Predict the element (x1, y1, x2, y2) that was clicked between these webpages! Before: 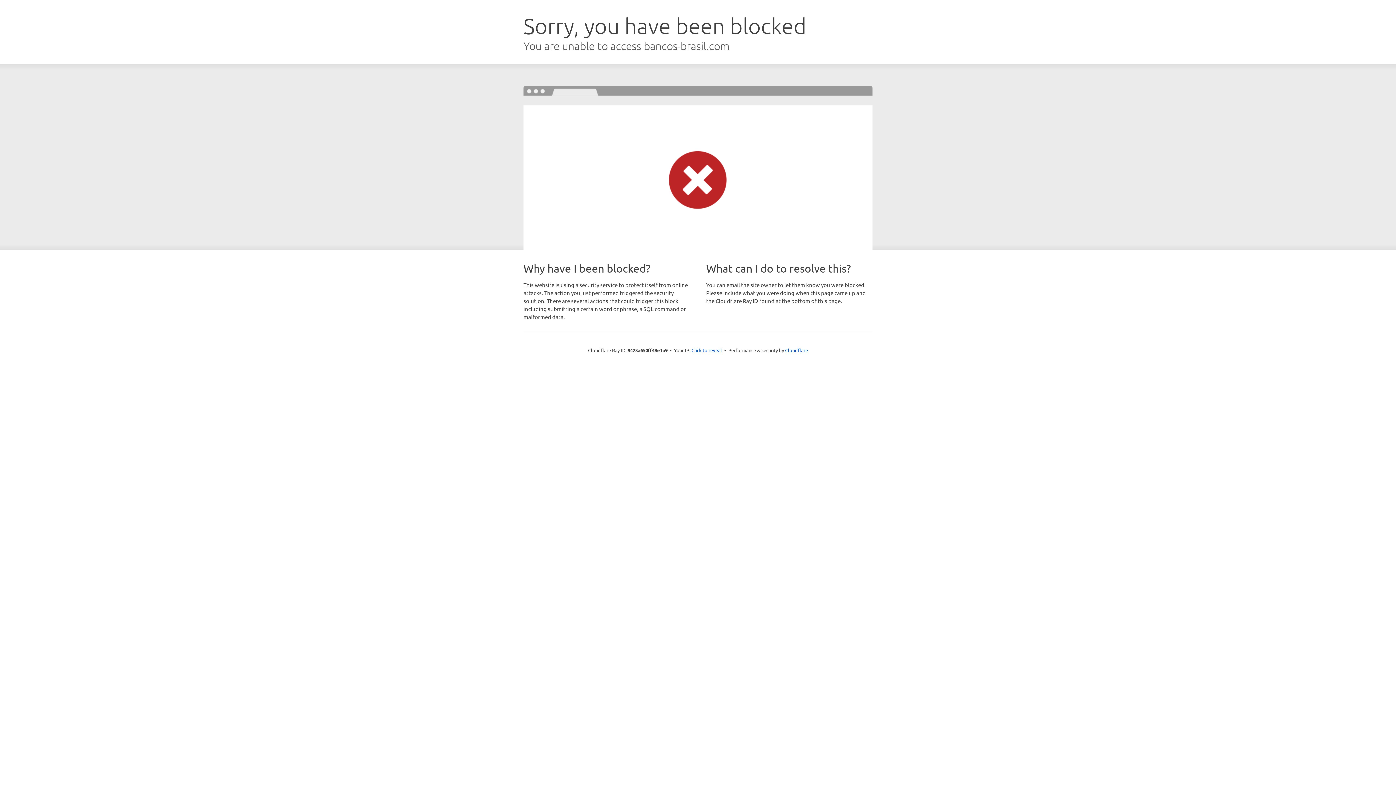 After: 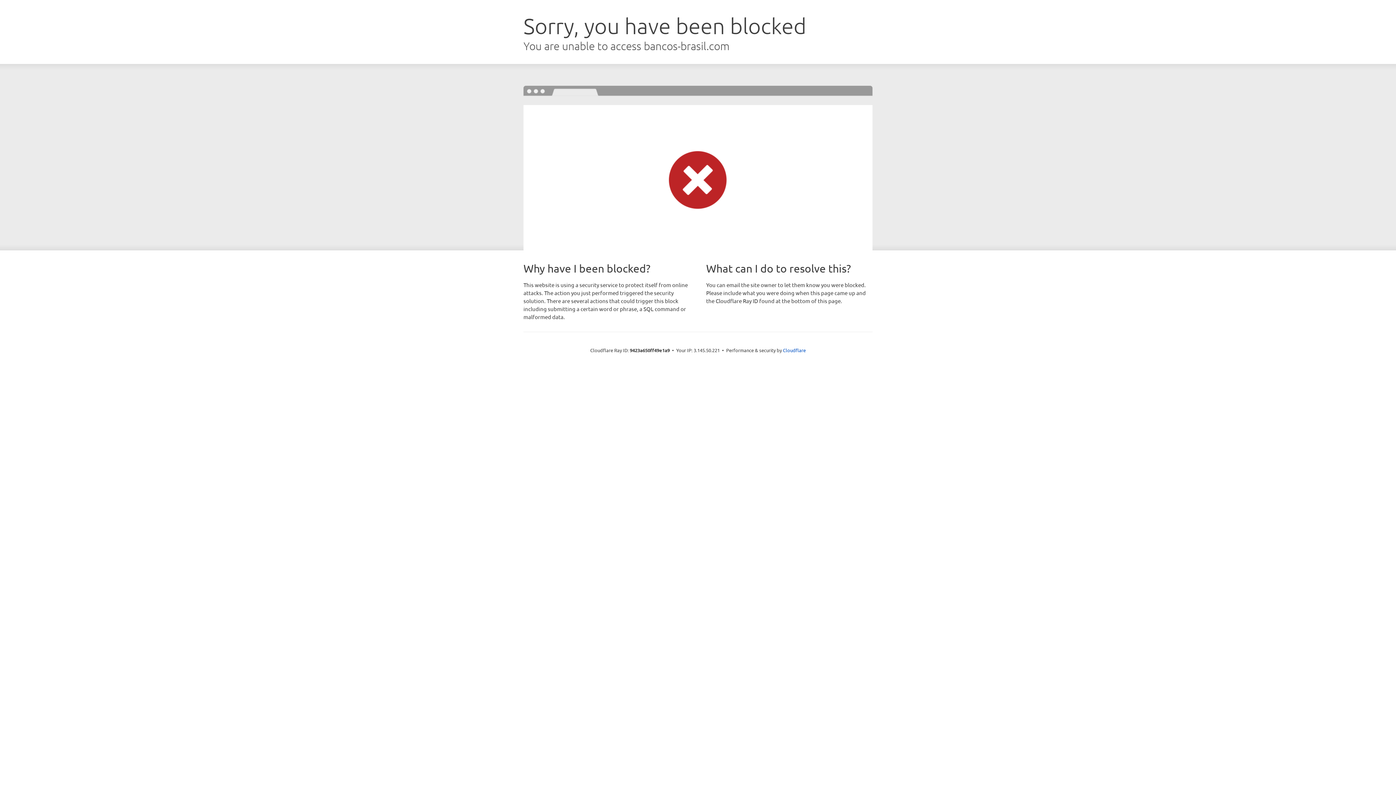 Action: label: Click to reveal bbox: (691, 346, 722, 353)